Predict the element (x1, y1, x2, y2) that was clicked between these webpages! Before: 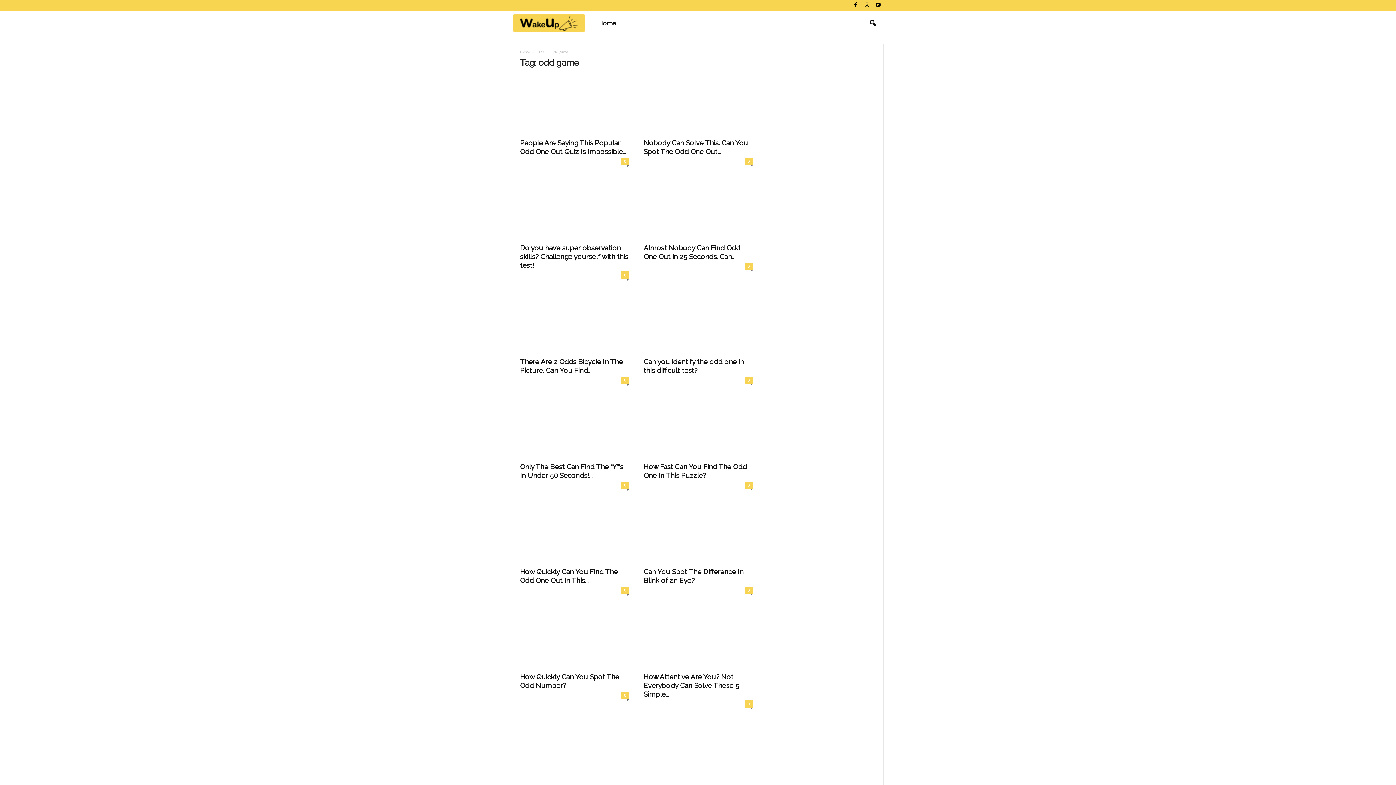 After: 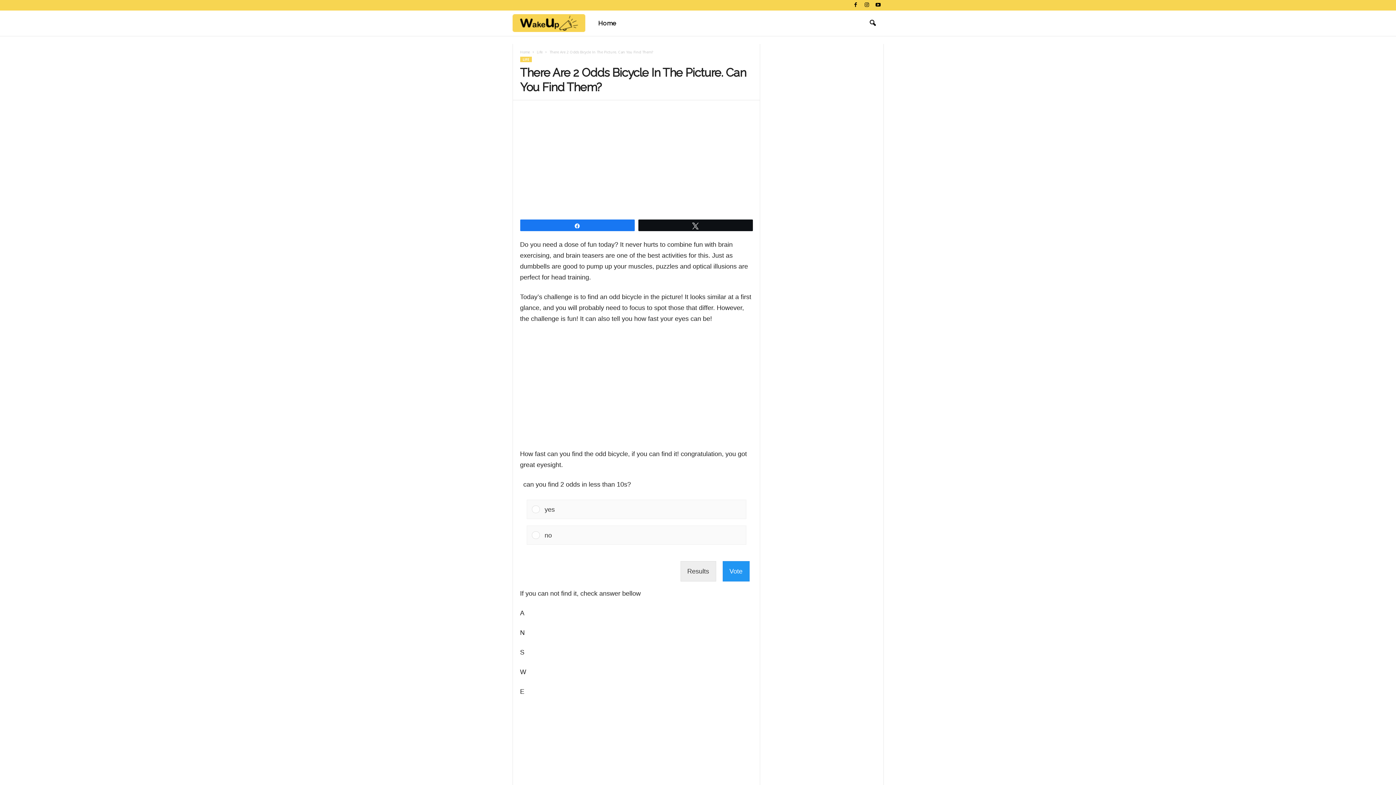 Action: bbox: (621, 369, 629, 376) label: 0